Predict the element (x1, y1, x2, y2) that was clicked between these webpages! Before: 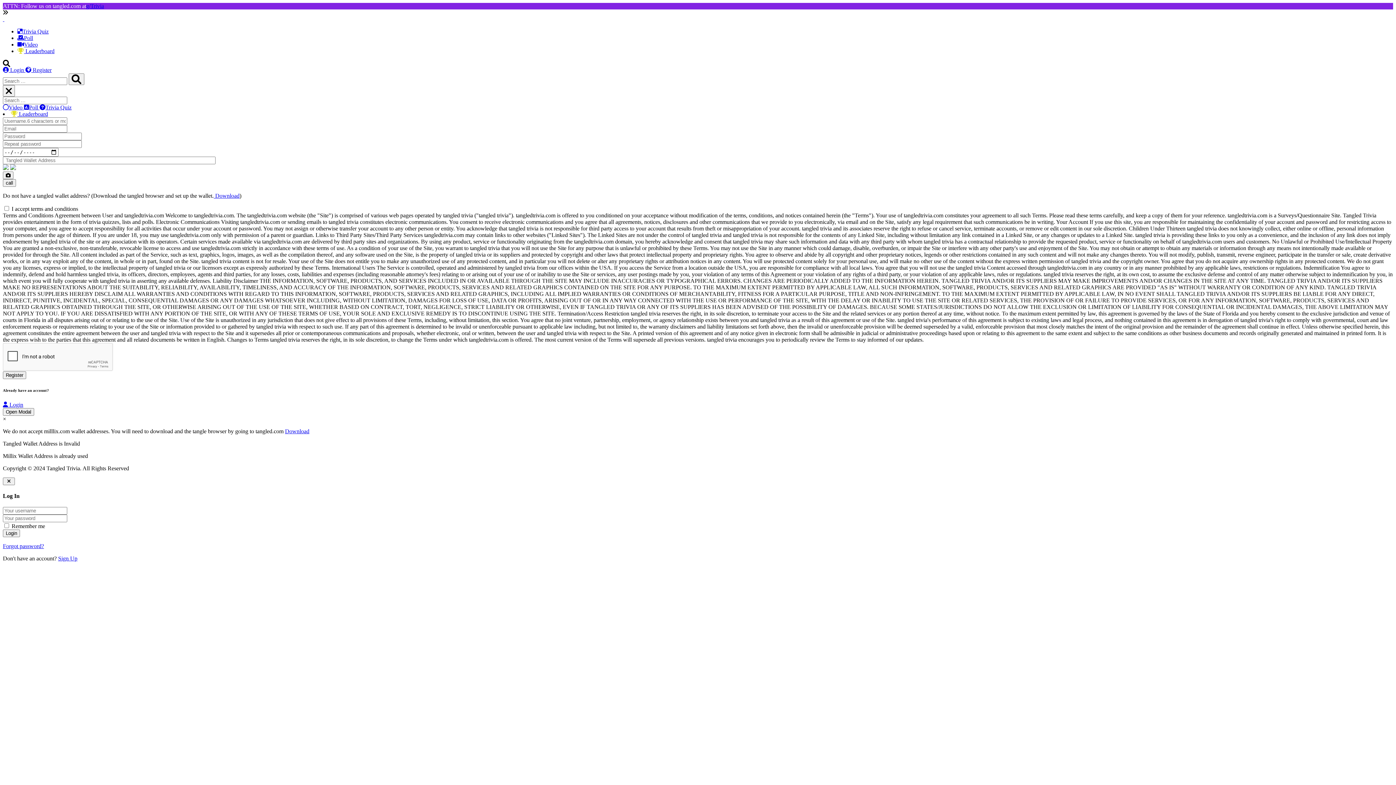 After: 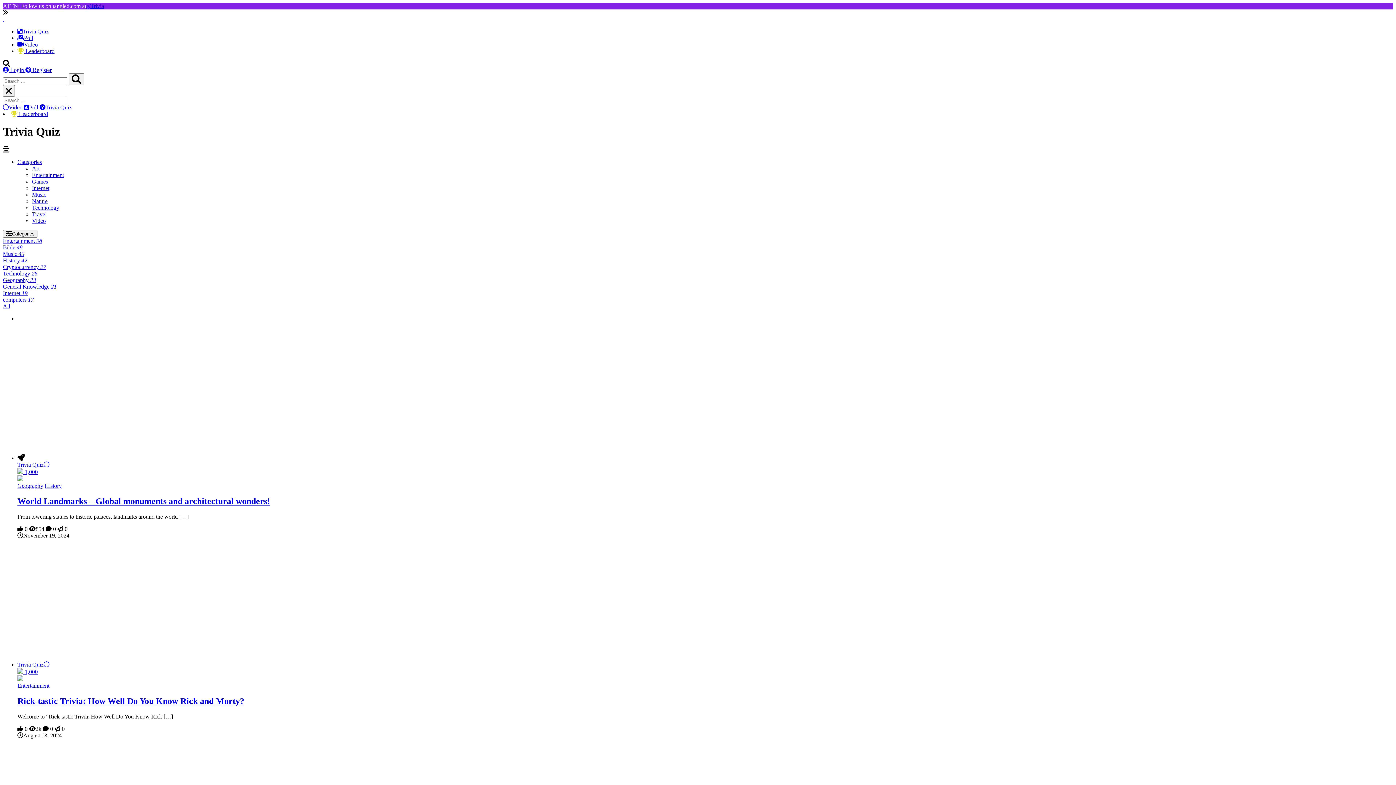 Action: label: Trivia Quiz bbox: (39, 104, 71, 110)